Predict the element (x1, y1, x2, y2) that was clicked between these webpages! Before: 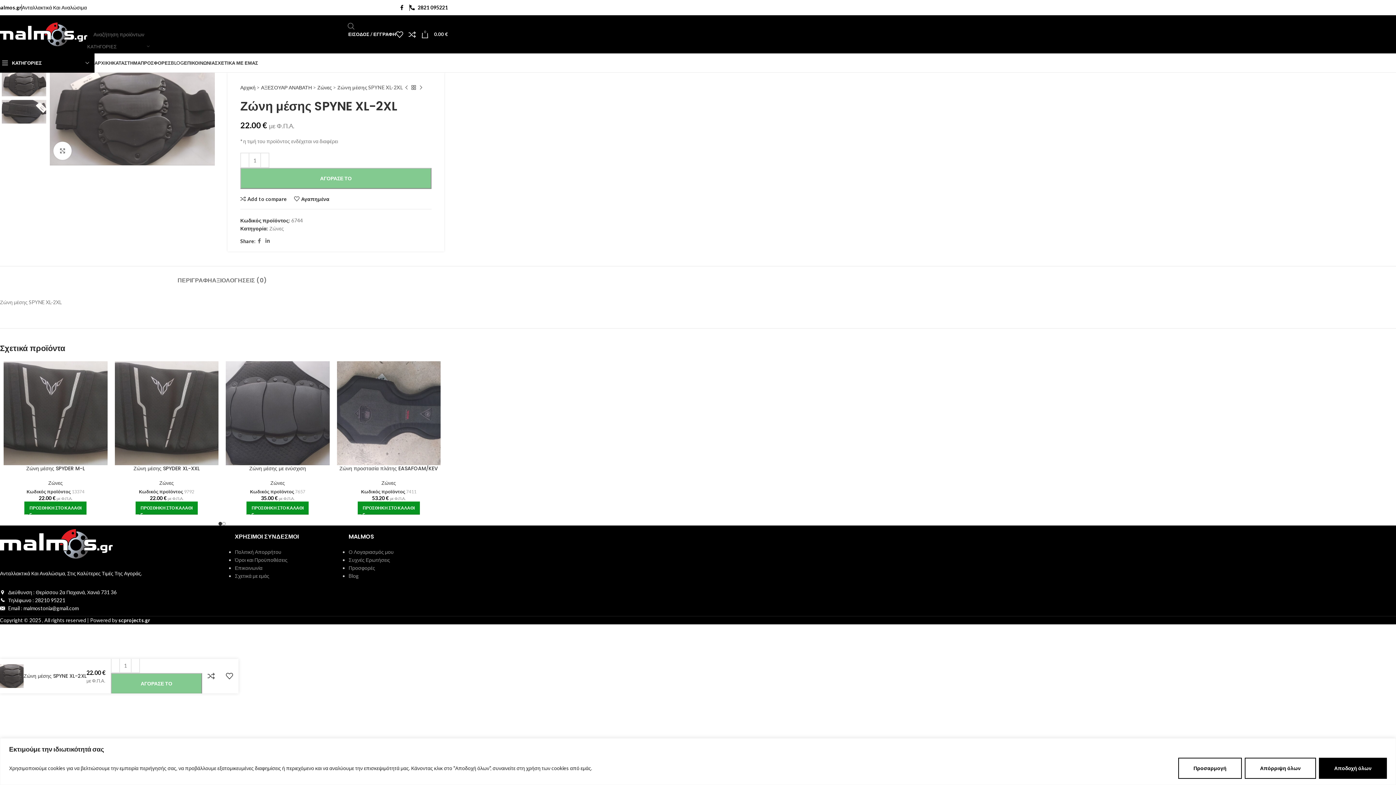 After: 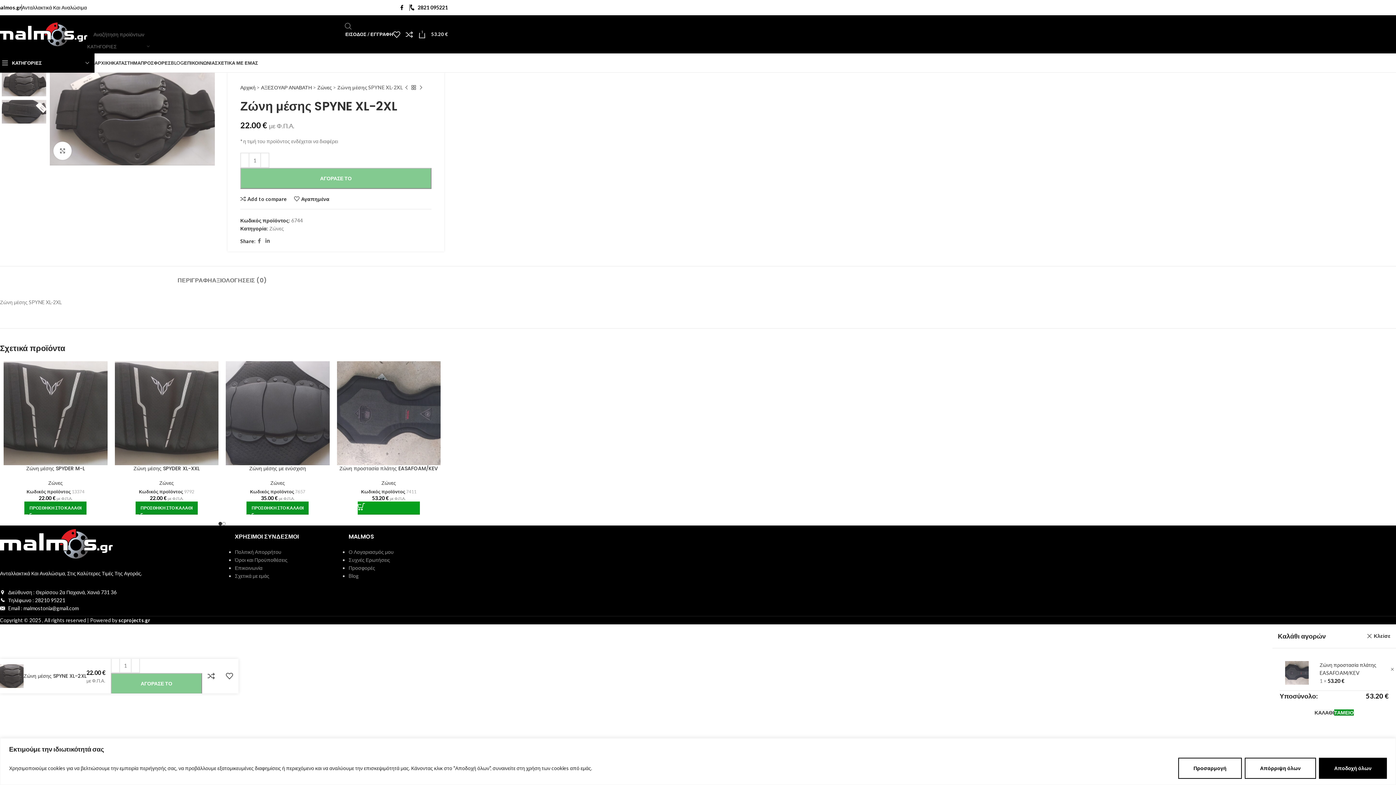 Action: bbox: (357, 501, 419, 514) label: Προσθήκη στο καλάθι: “Ζώνη προστασία πλάτης EASAFOAM/KEV”